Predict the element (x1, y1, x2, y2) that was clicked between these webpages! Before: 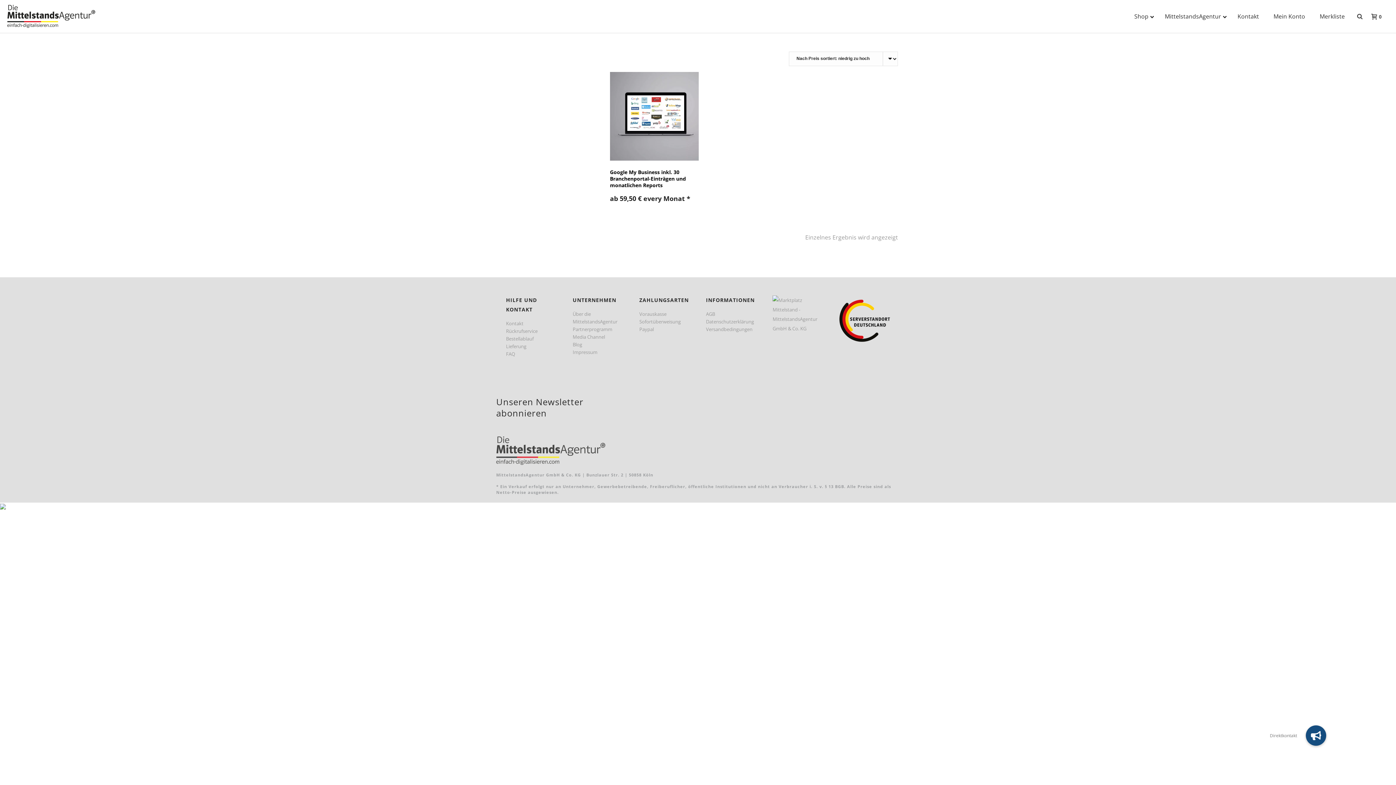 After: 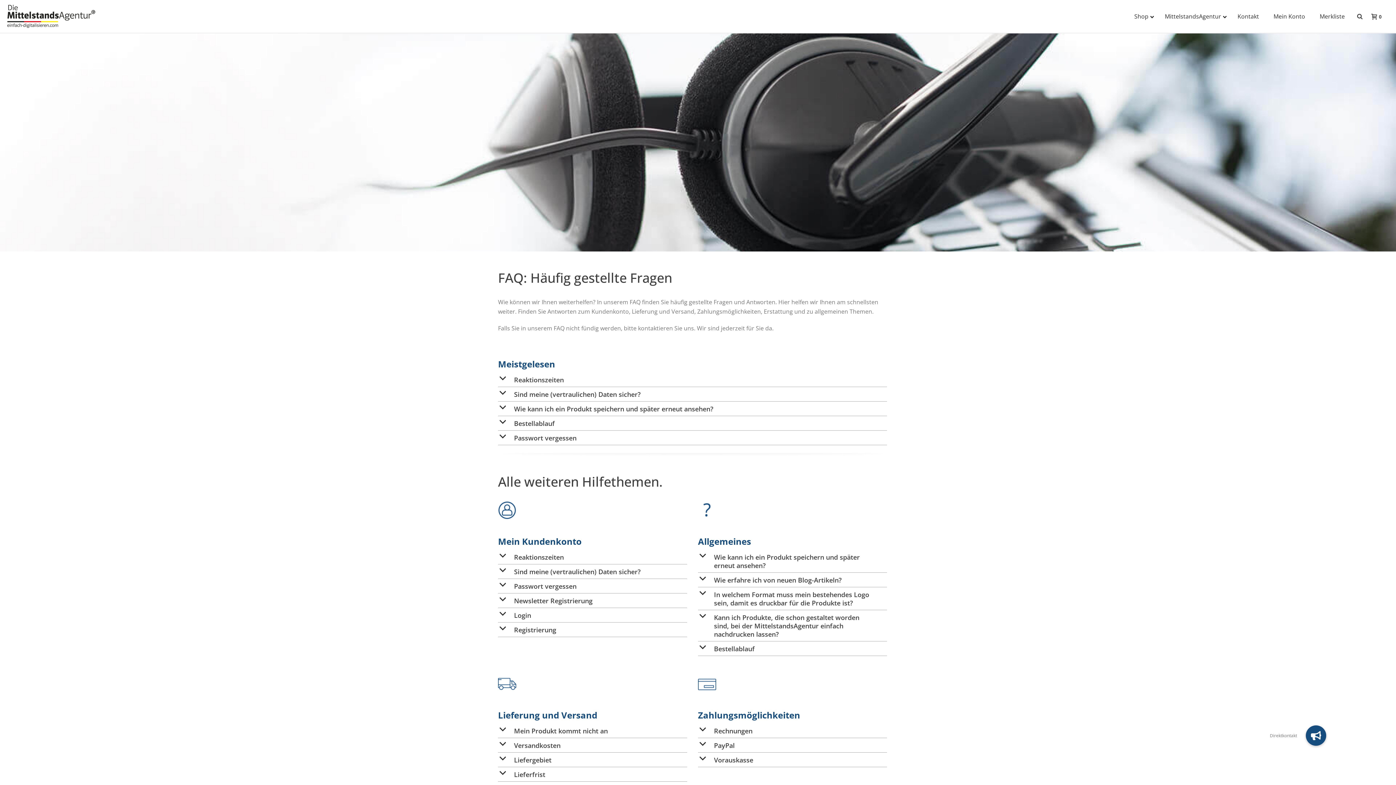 Action: bbox: (506, 343, 526, 349) label: Lieferung